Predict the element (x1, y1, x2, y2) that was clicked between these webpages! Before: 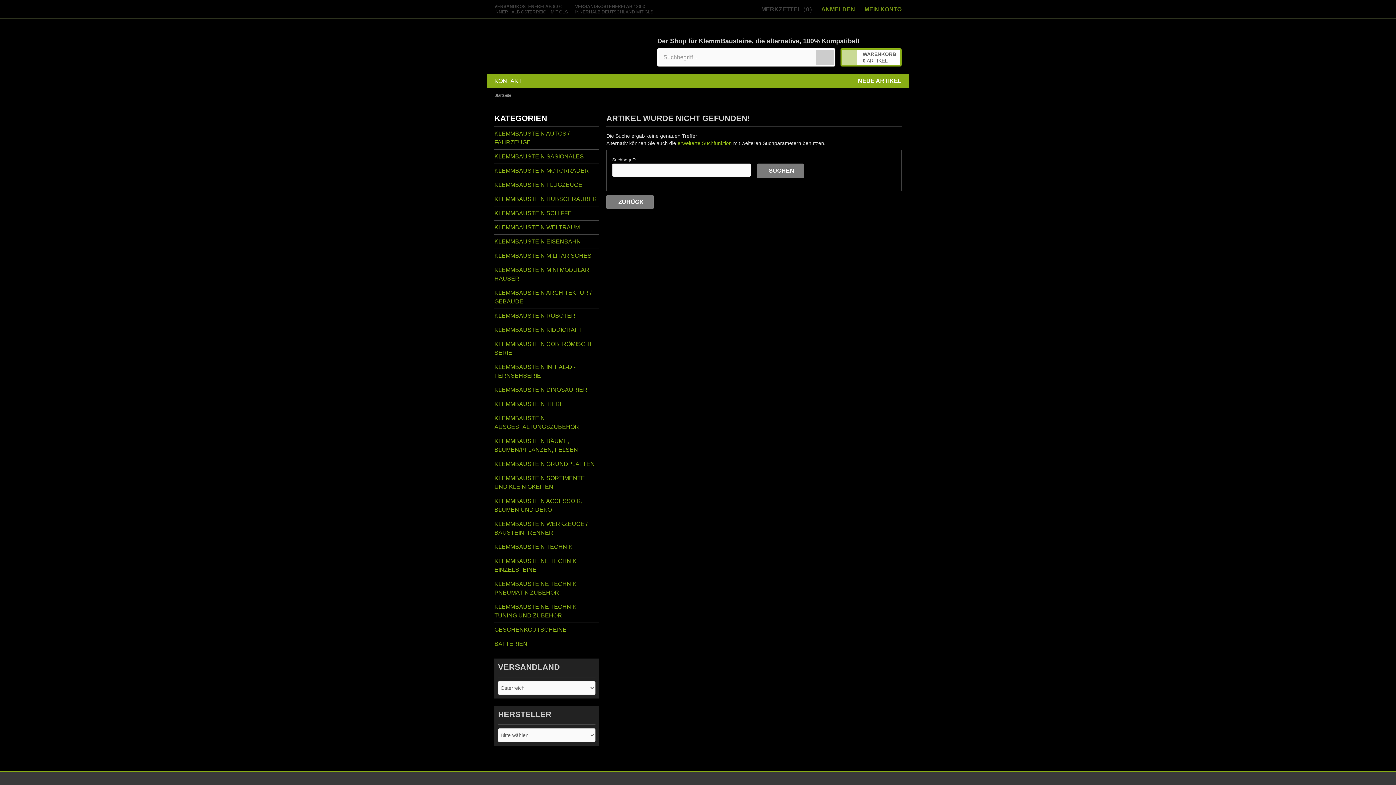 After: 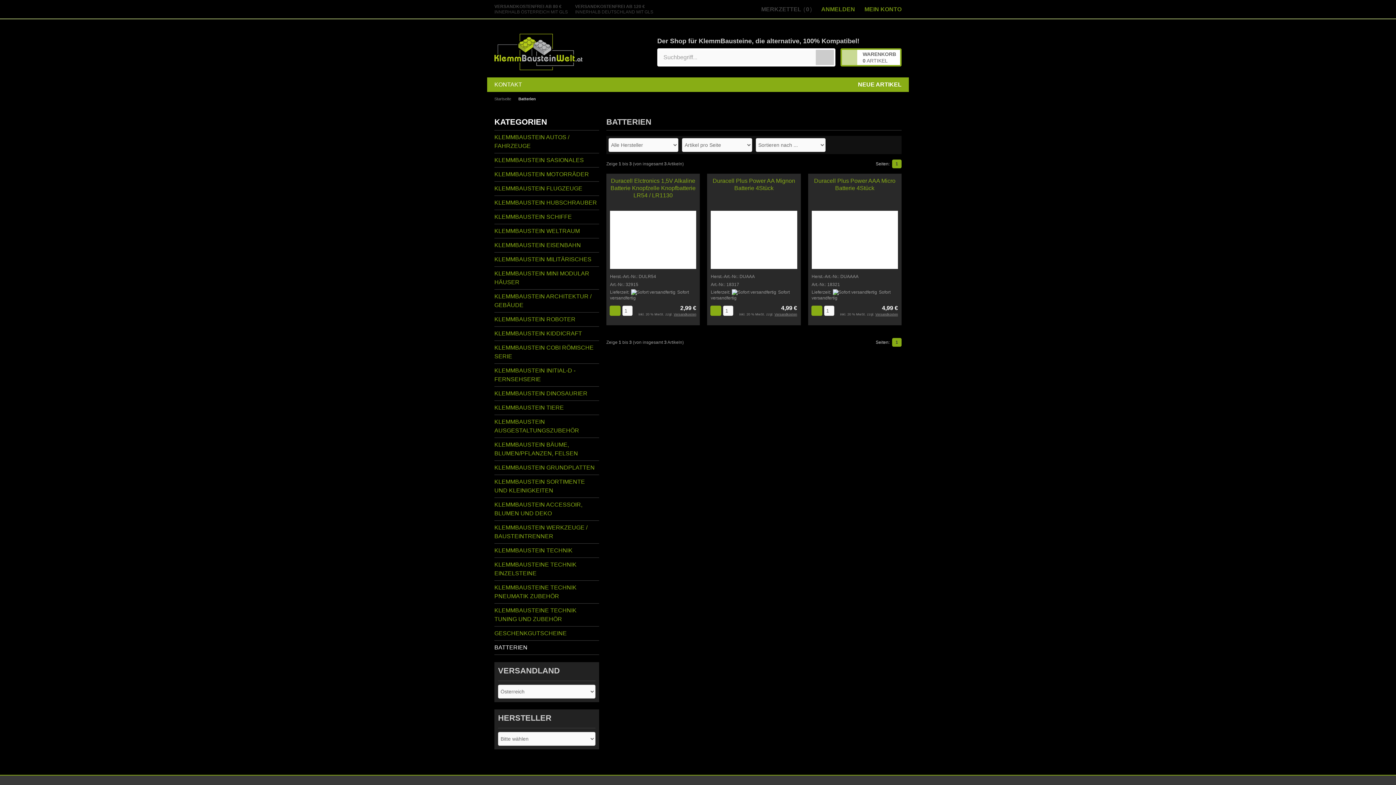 Action: label: BATTERIEN bbox: (494, 637, 599, 651)